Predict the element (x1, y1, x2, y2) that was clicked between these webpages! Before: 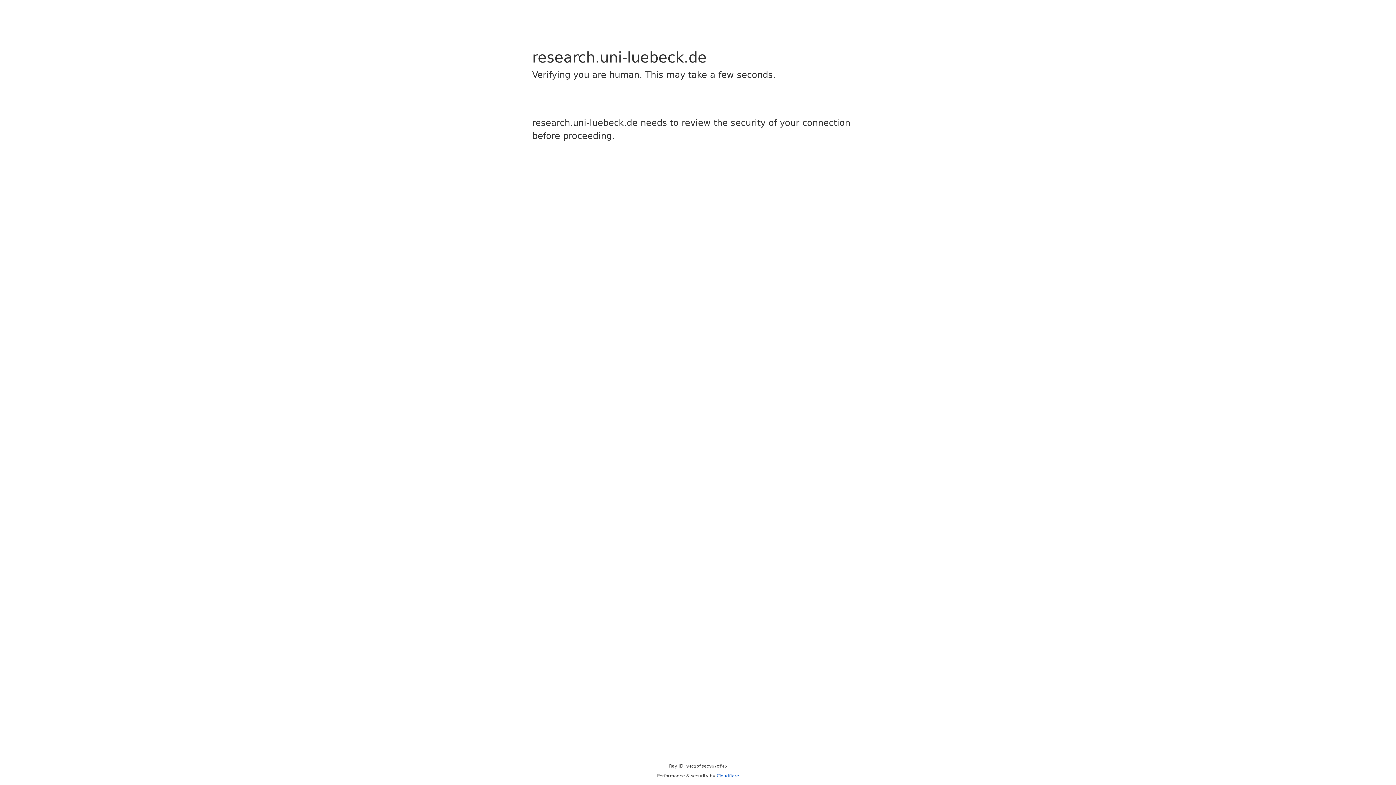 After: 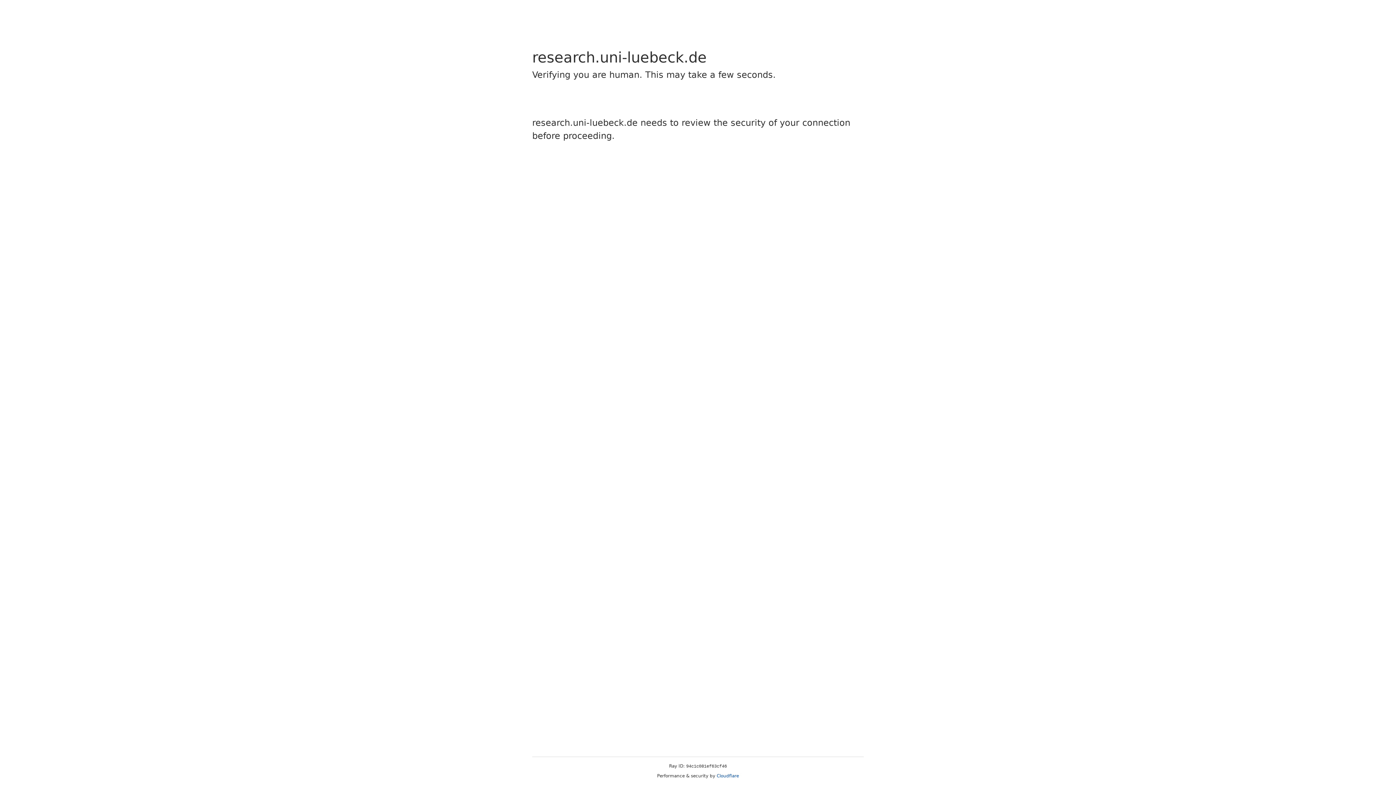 Action: label: Cloudflare bbox: (716, 773, 739, 778)